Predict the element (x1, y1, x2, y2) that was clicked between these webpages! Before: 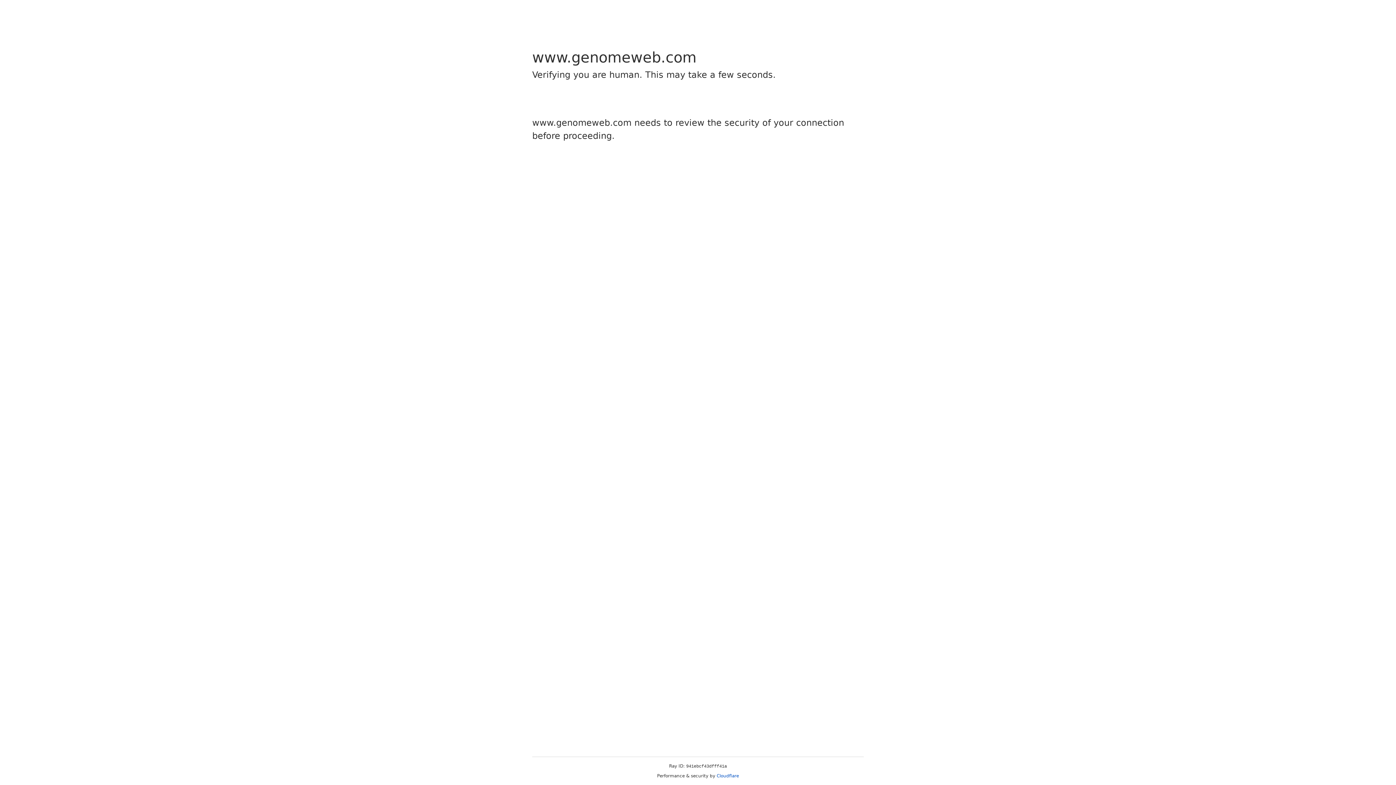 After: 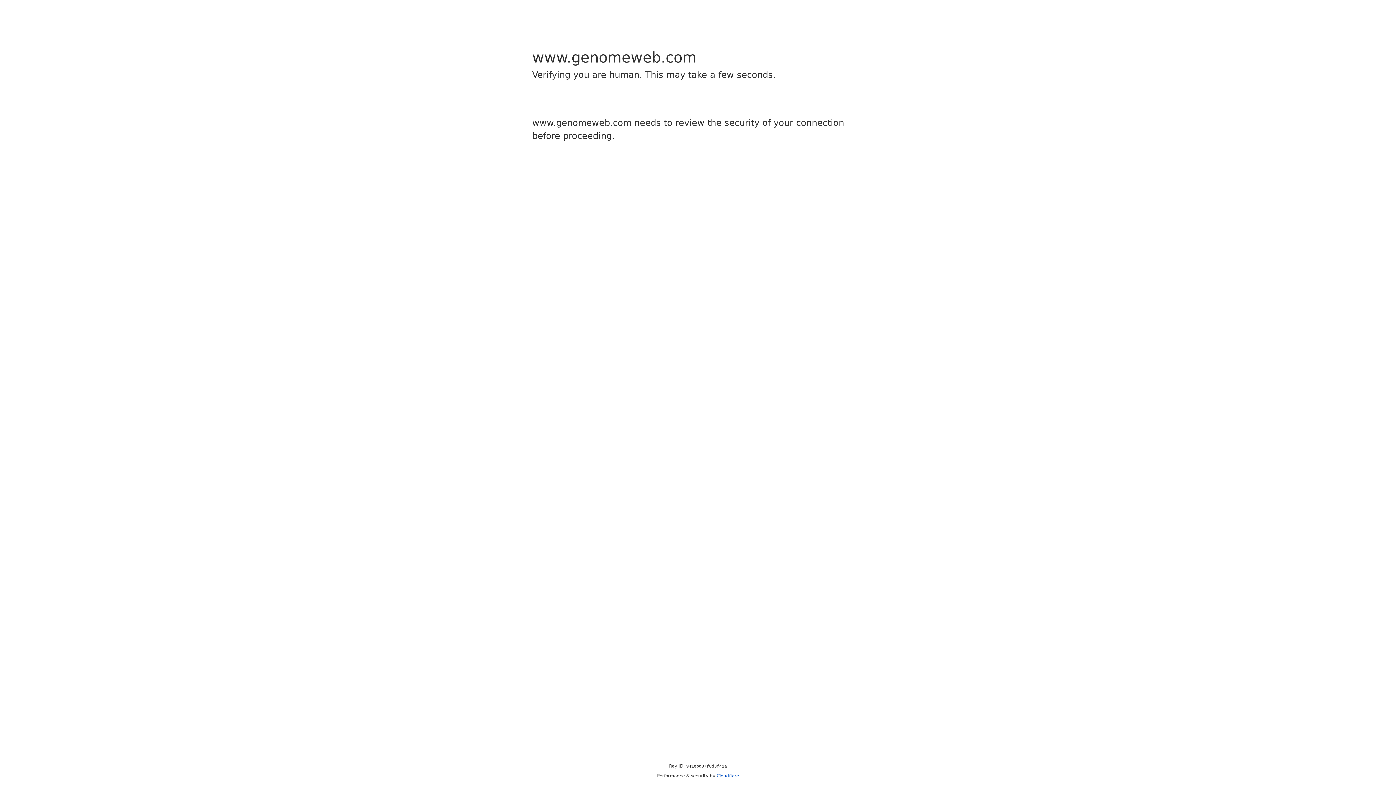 Action: label: Cloudflare bbox: (716, 773, 739, 778)